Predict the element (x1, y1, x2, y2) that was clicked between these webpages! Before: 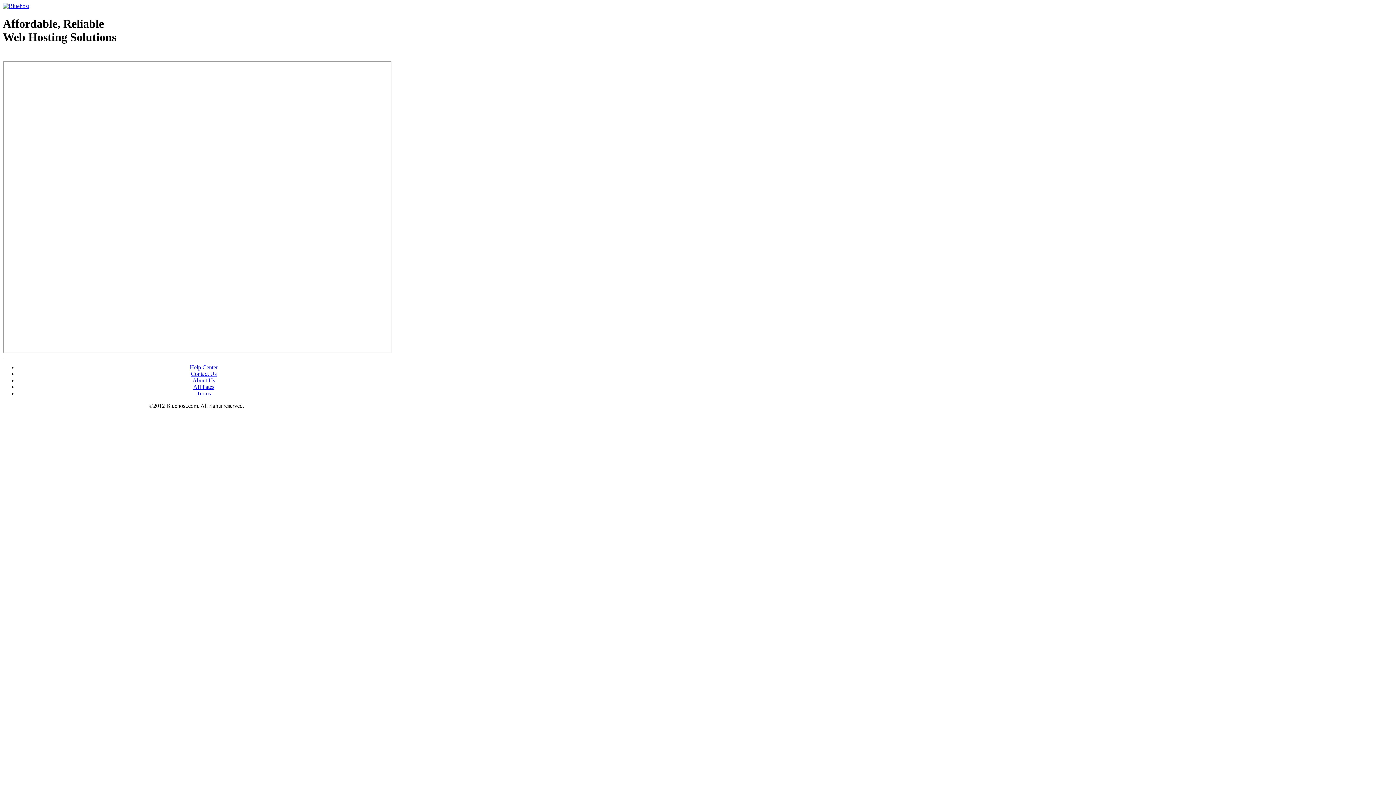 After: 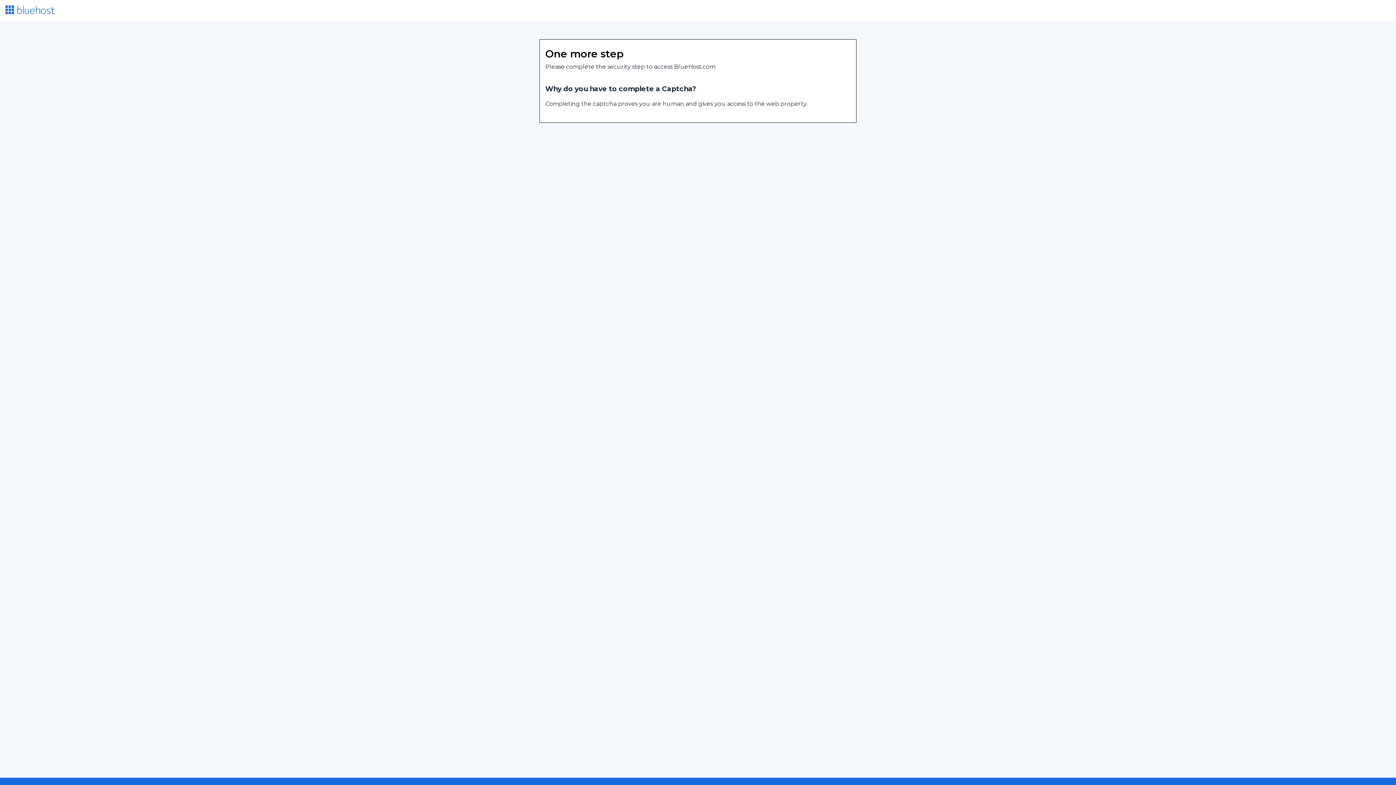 Action: label: Web Hosting - courtesy of www.bluehost.com bbox: (2, 53, 87, 58)